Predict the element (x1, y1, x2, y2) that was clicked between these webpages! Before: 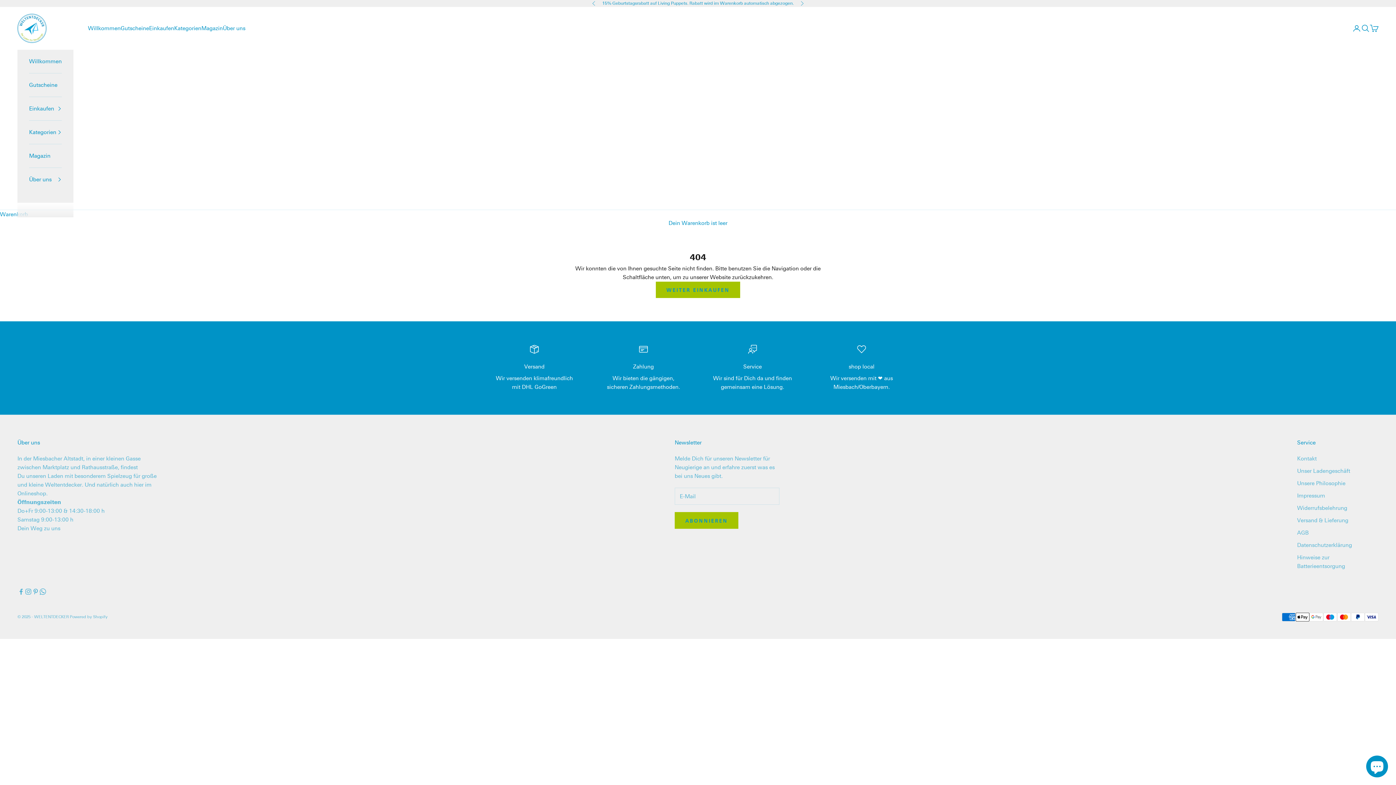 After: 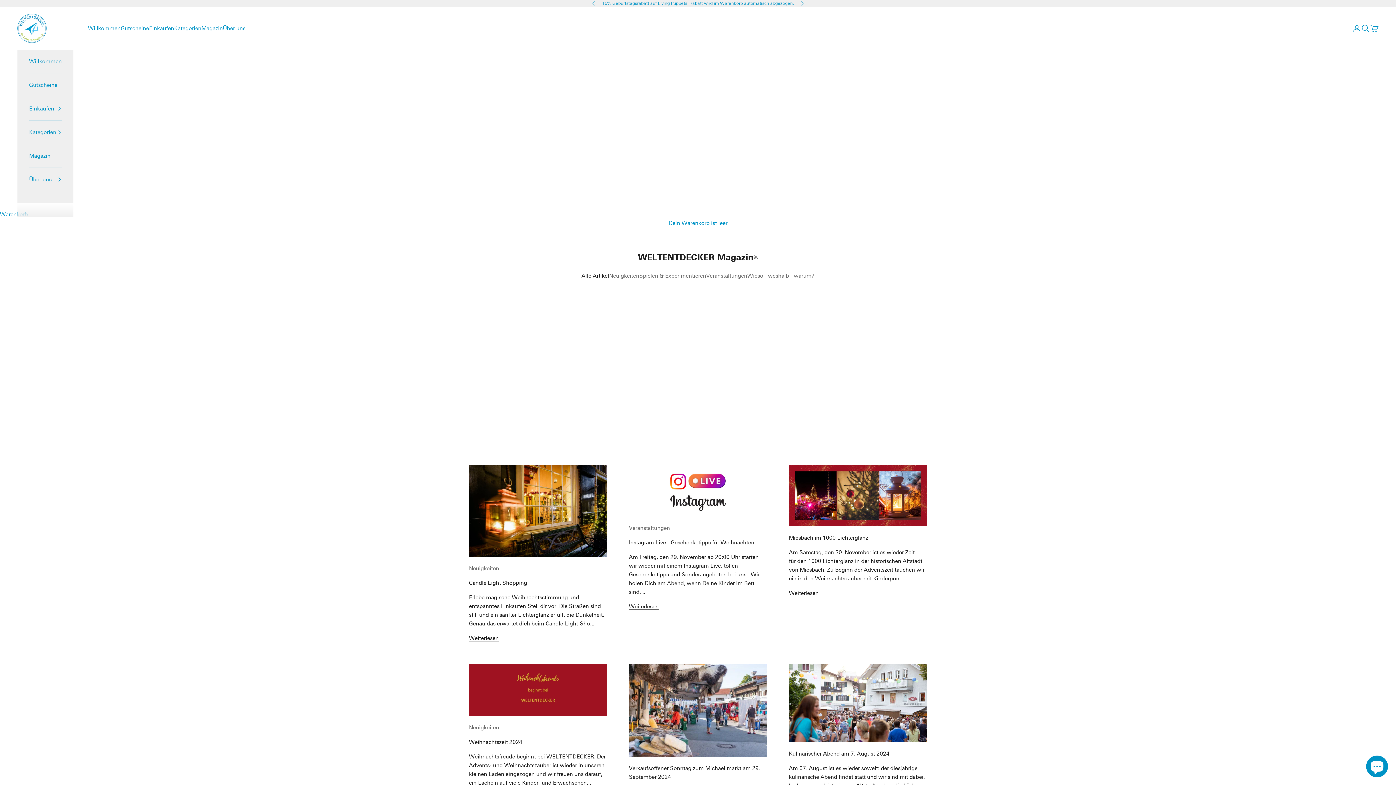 Action: label: Magazin bbox: (201, 24, 222, 32)